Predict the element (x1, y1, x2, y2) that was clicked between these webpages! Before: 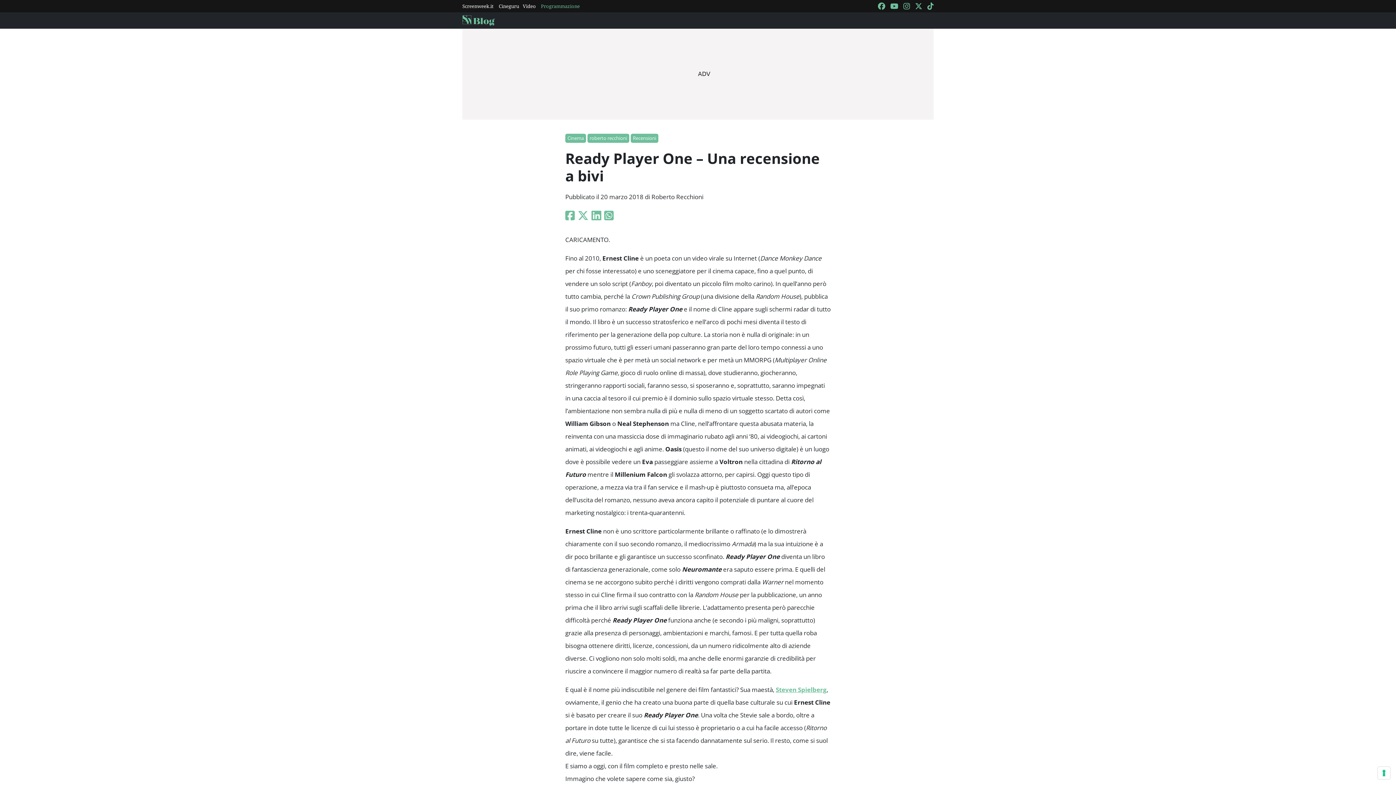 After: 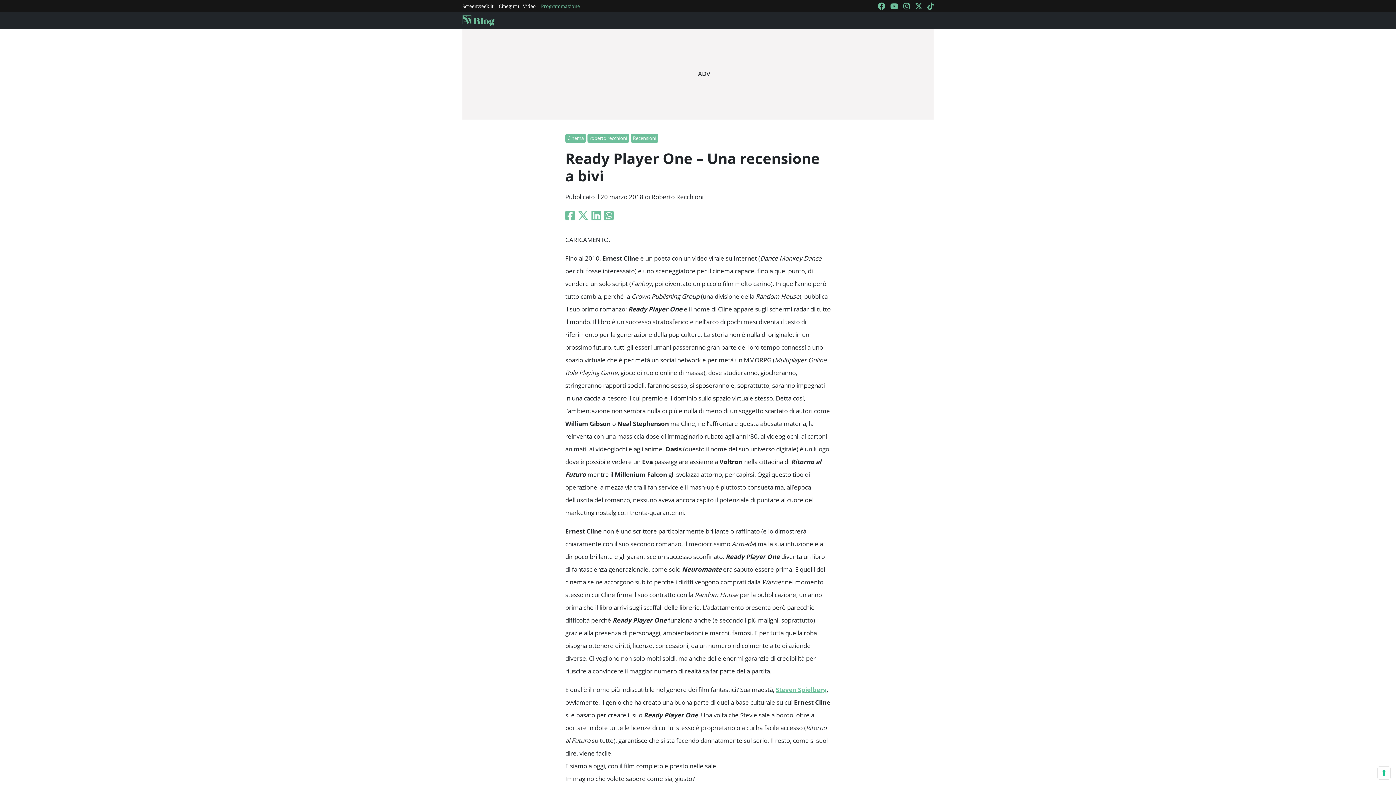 Action: bbox: (903, 0, 910, 12)